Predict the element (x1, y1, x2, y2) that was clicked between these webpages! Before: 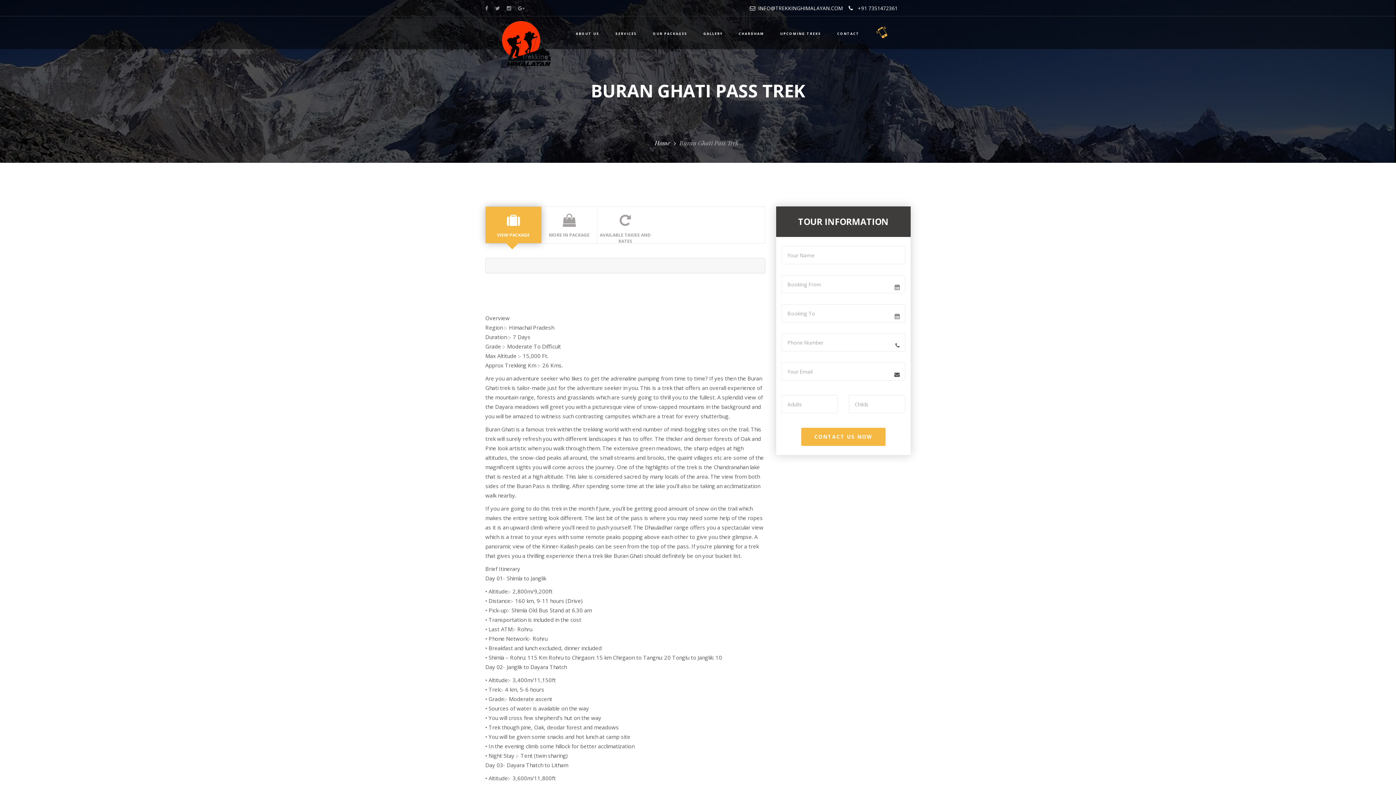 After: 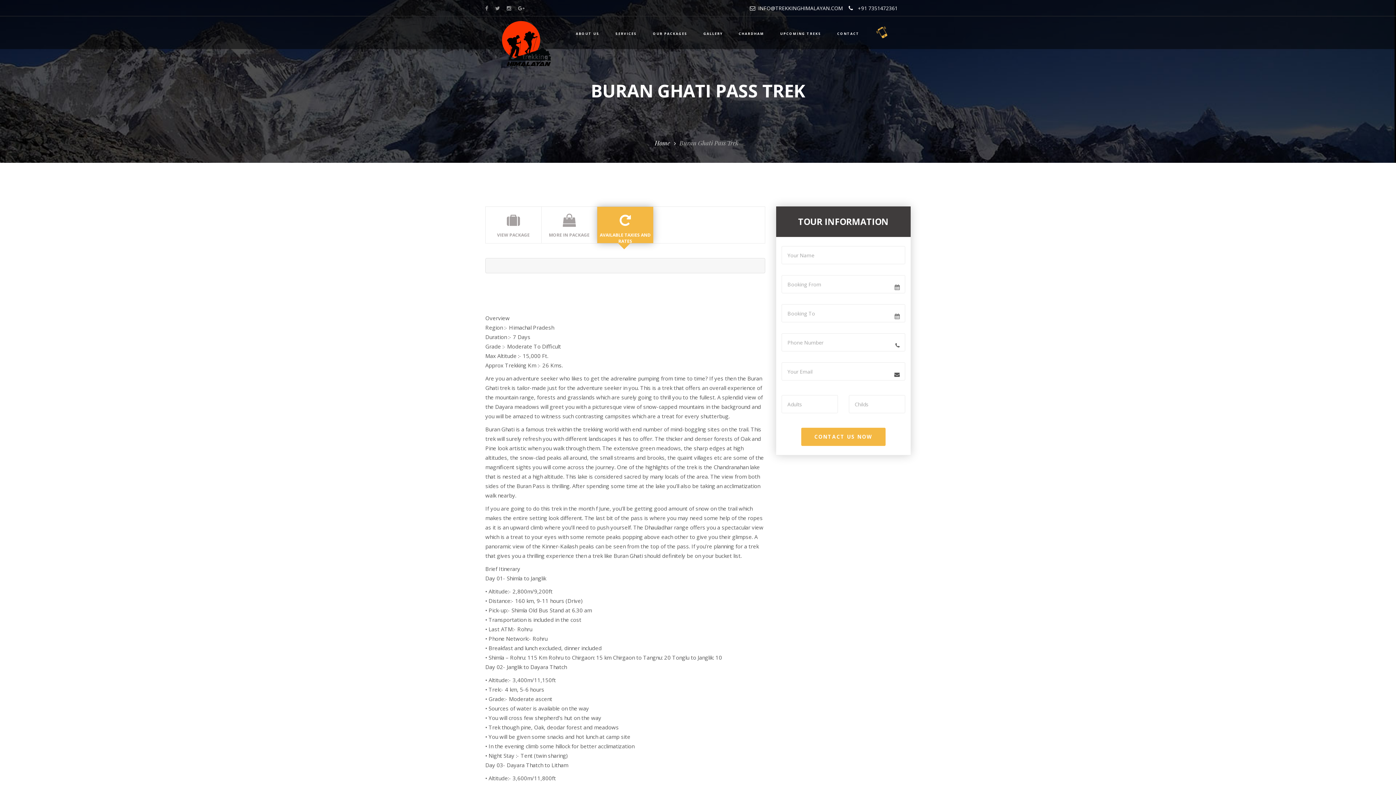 Action: bbox: (597, 206, 653, 243) label: AVAILABLE TAXIES AND RATES